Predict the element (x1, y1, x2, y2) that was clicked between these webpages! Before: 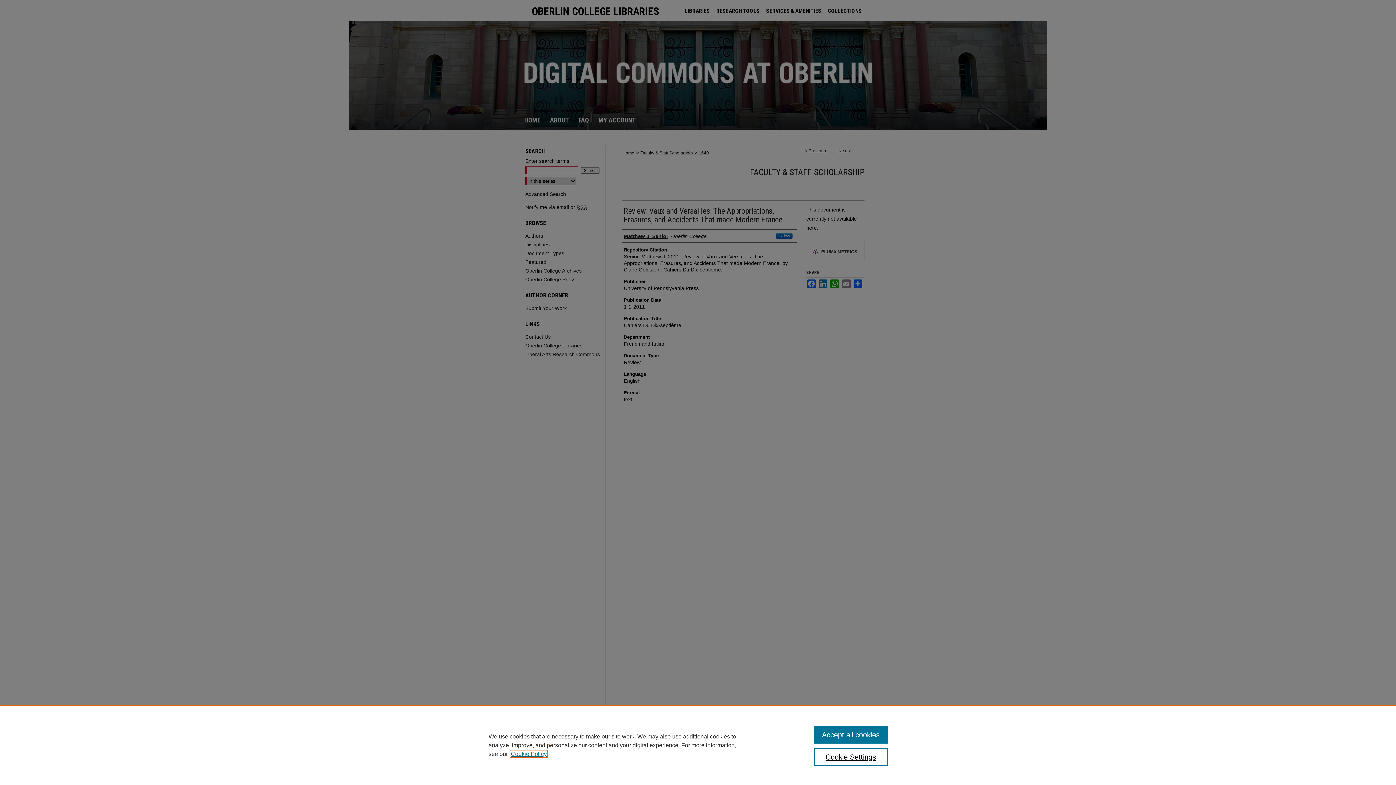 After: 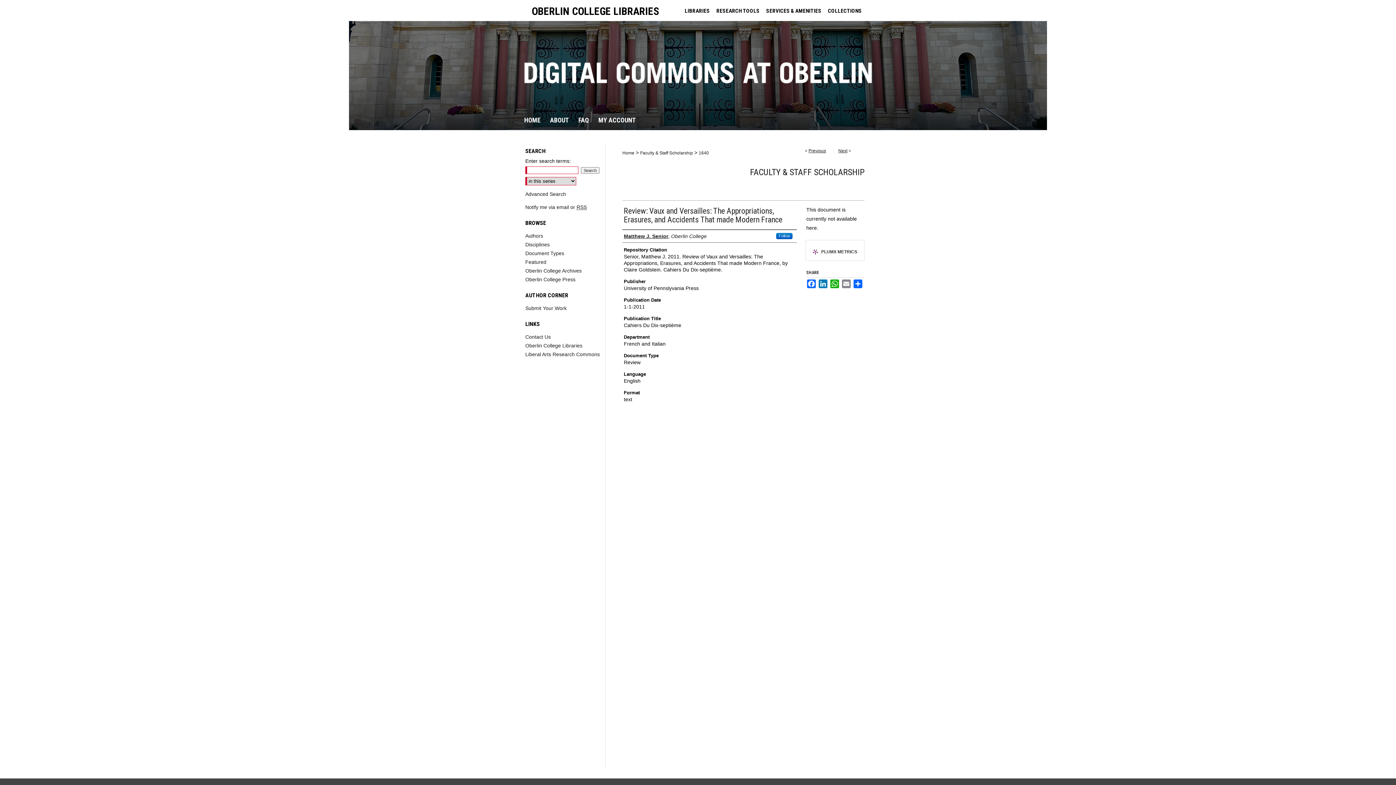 Action: bbox: (814, 726, 887, 744) label: Accept all cookies